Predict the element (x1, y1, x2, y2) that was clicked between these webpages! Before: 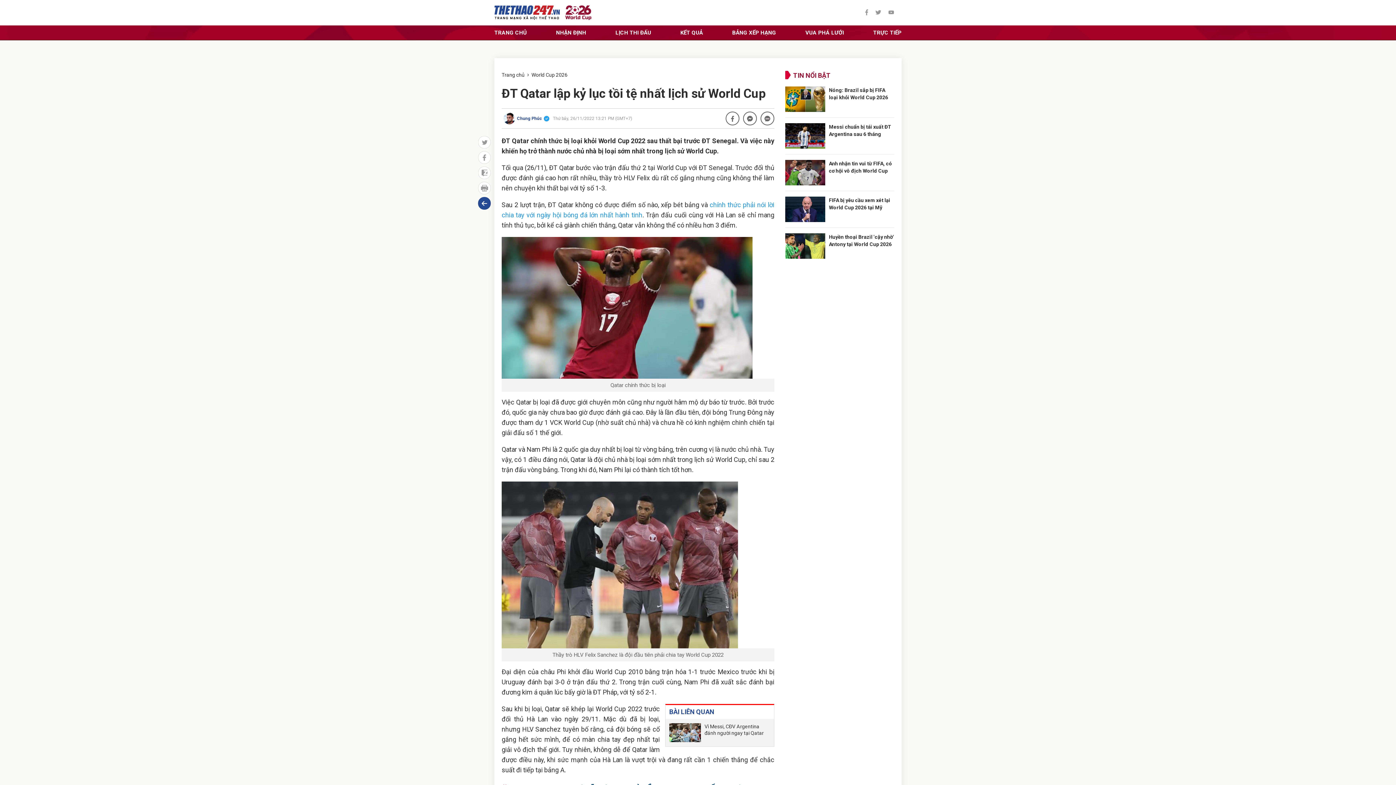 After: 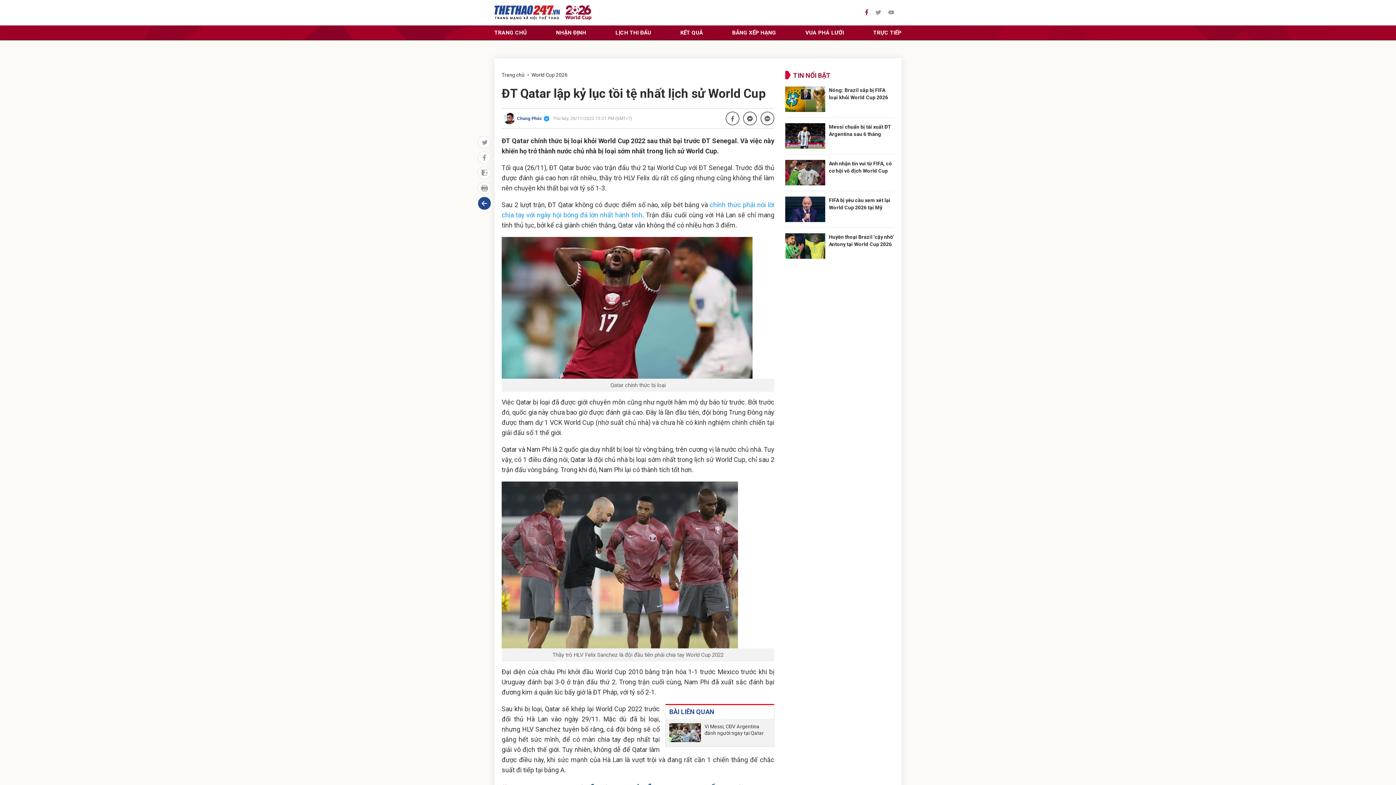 Action: bbox: (865, 7, 868, 18)